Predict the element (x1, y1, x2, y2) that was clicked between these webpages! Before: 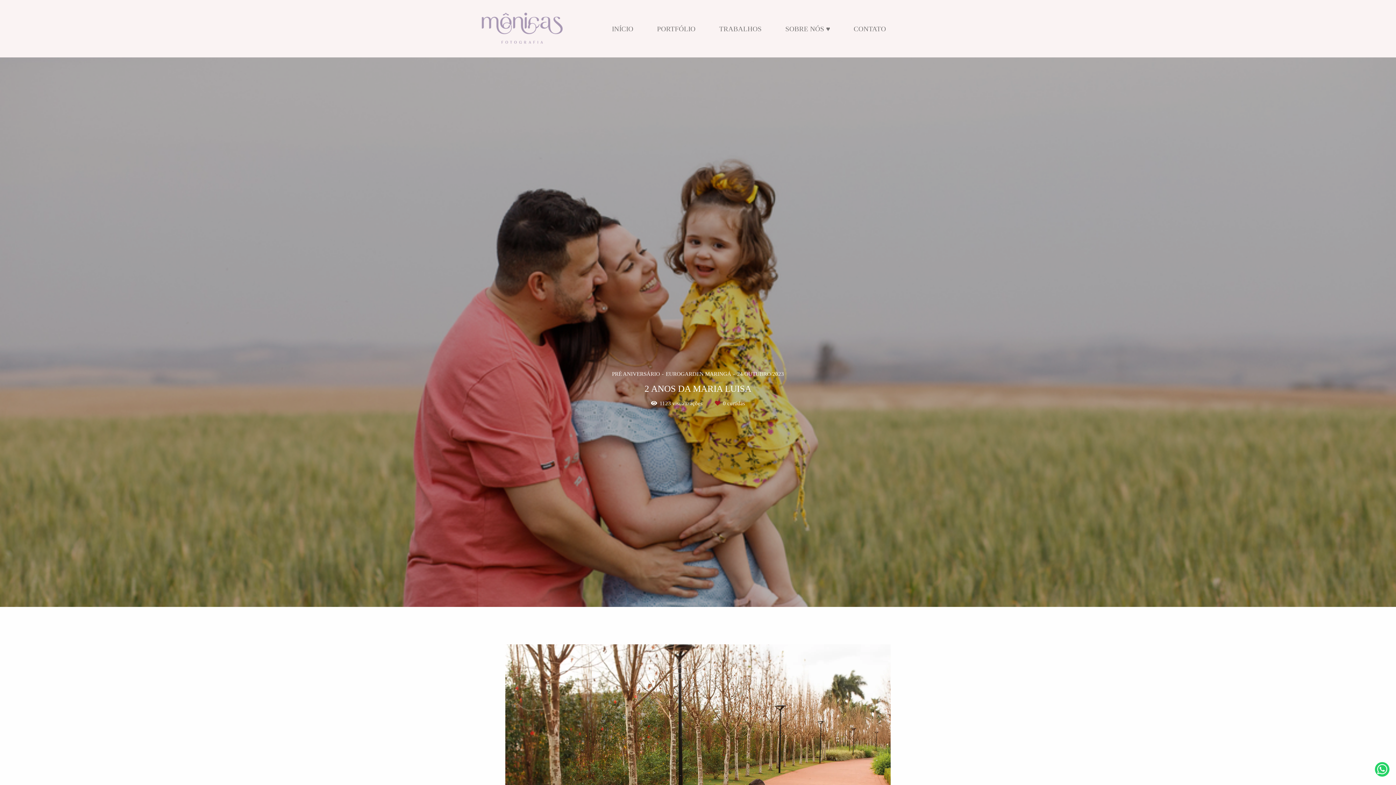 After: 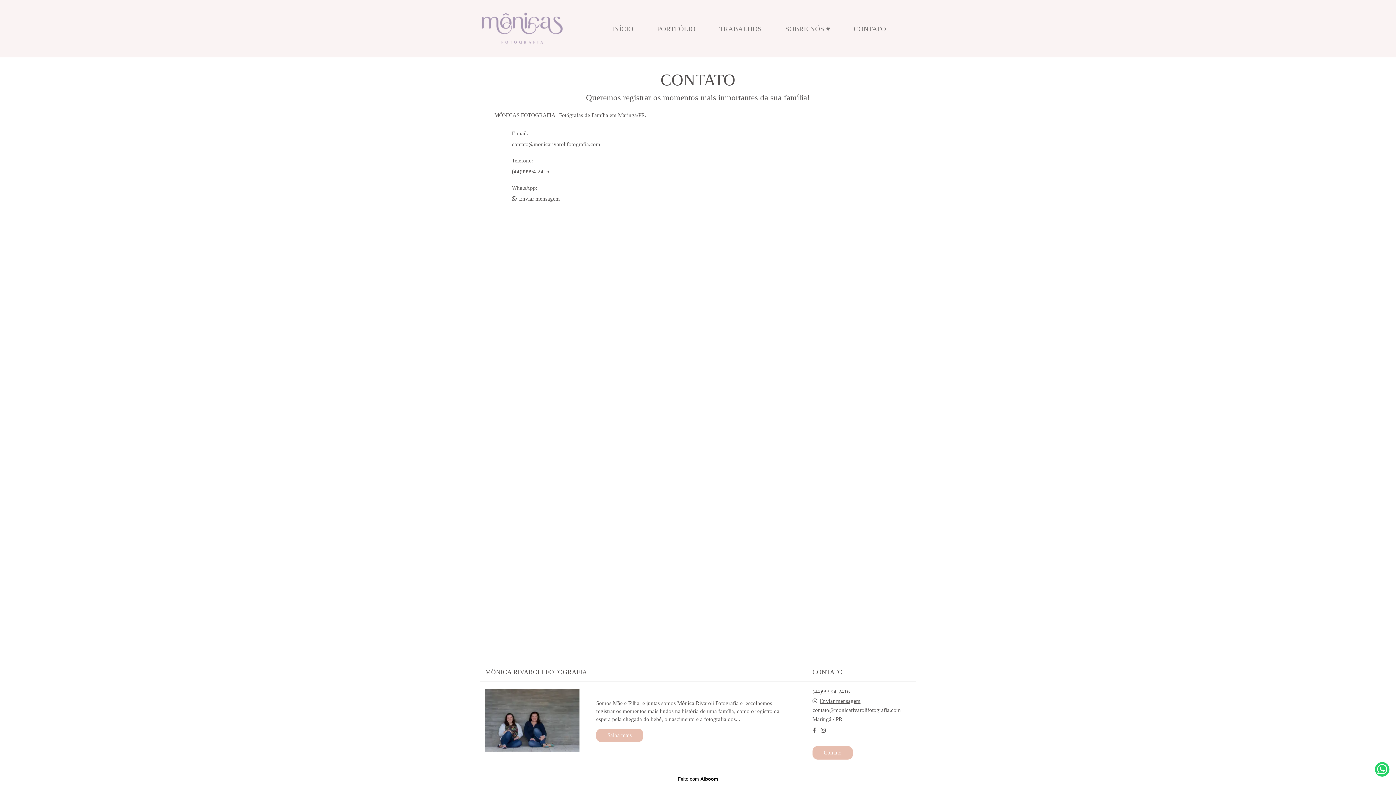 Action: bbox: (842, 21, 897, 35) label: CONTATO